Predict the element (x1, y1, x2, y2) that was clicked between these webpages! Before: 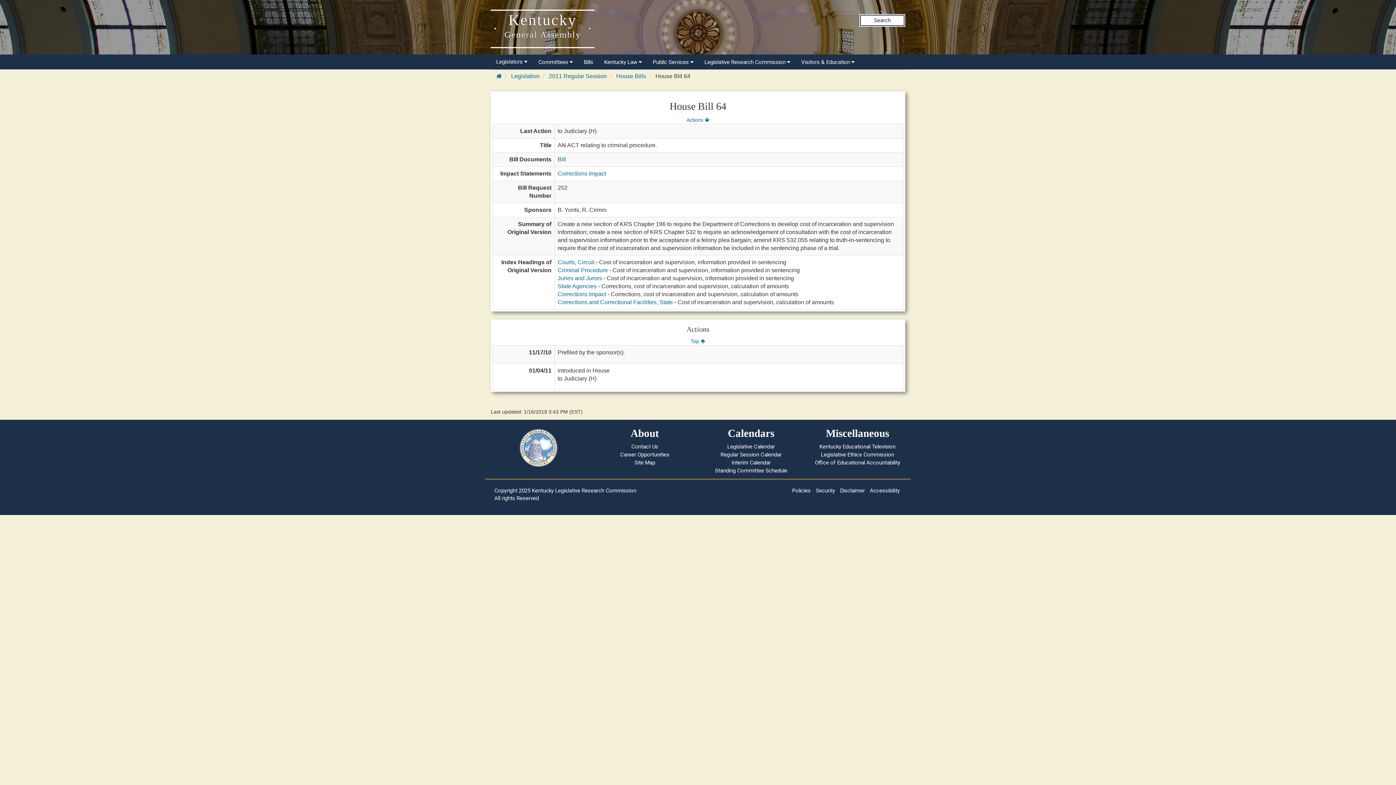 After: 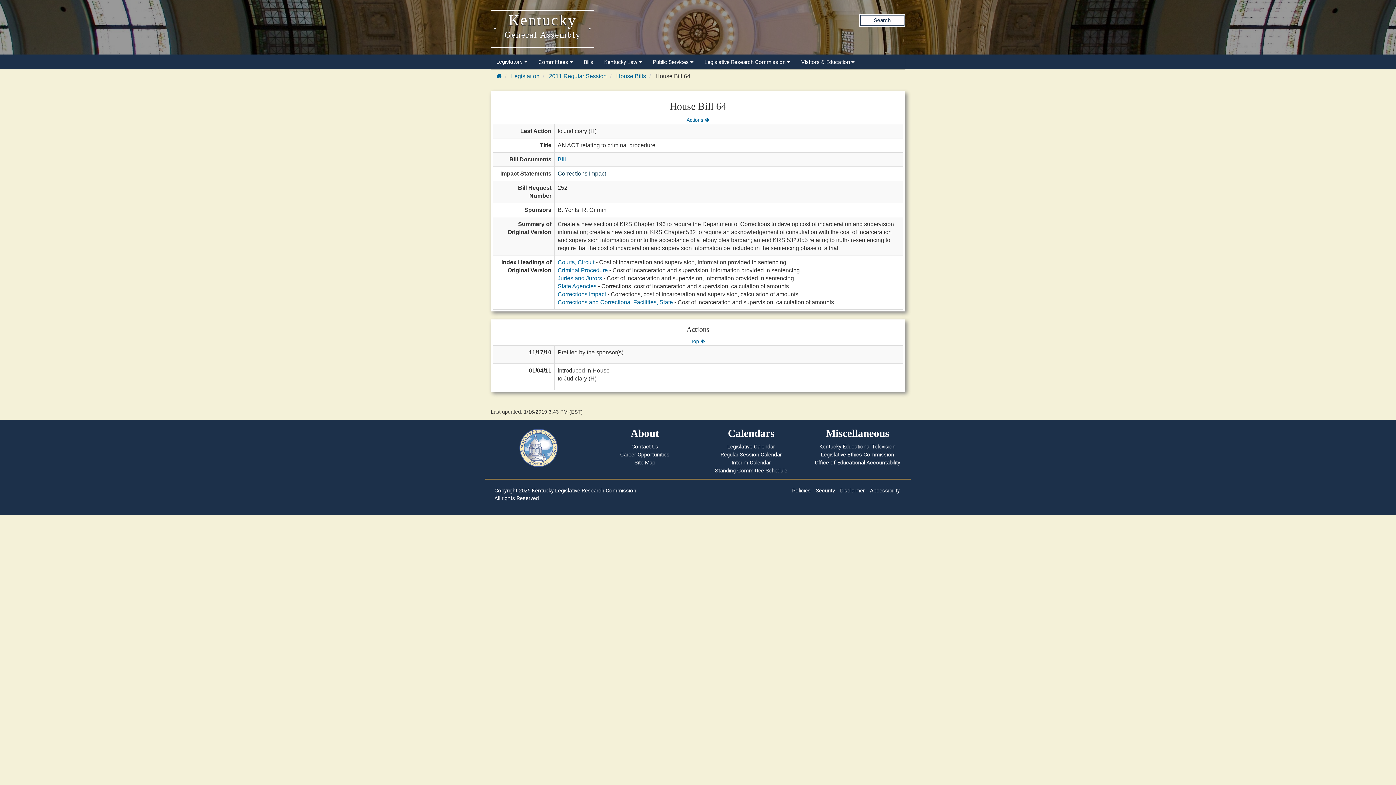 Action: label: Corrections Impact bbox: (557, 170, 606, 176)